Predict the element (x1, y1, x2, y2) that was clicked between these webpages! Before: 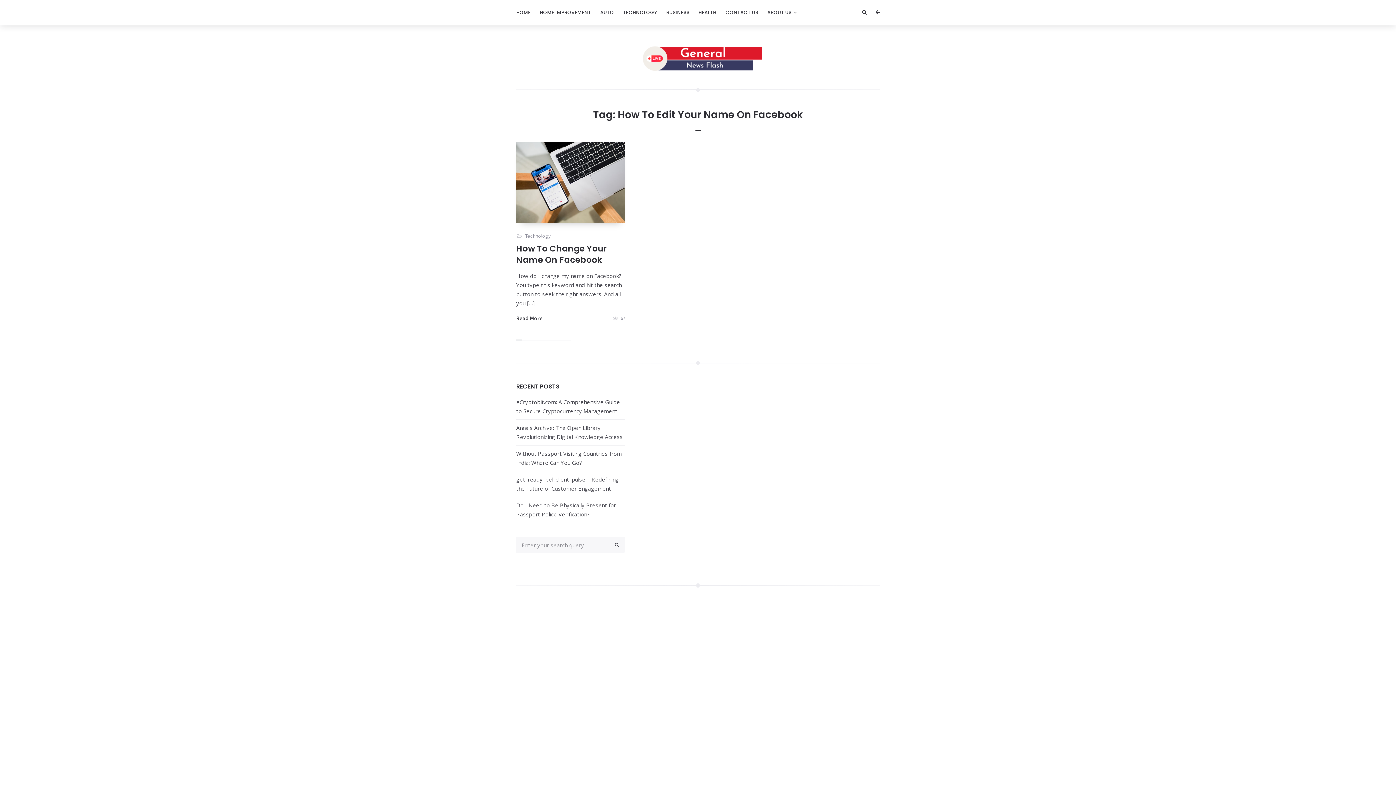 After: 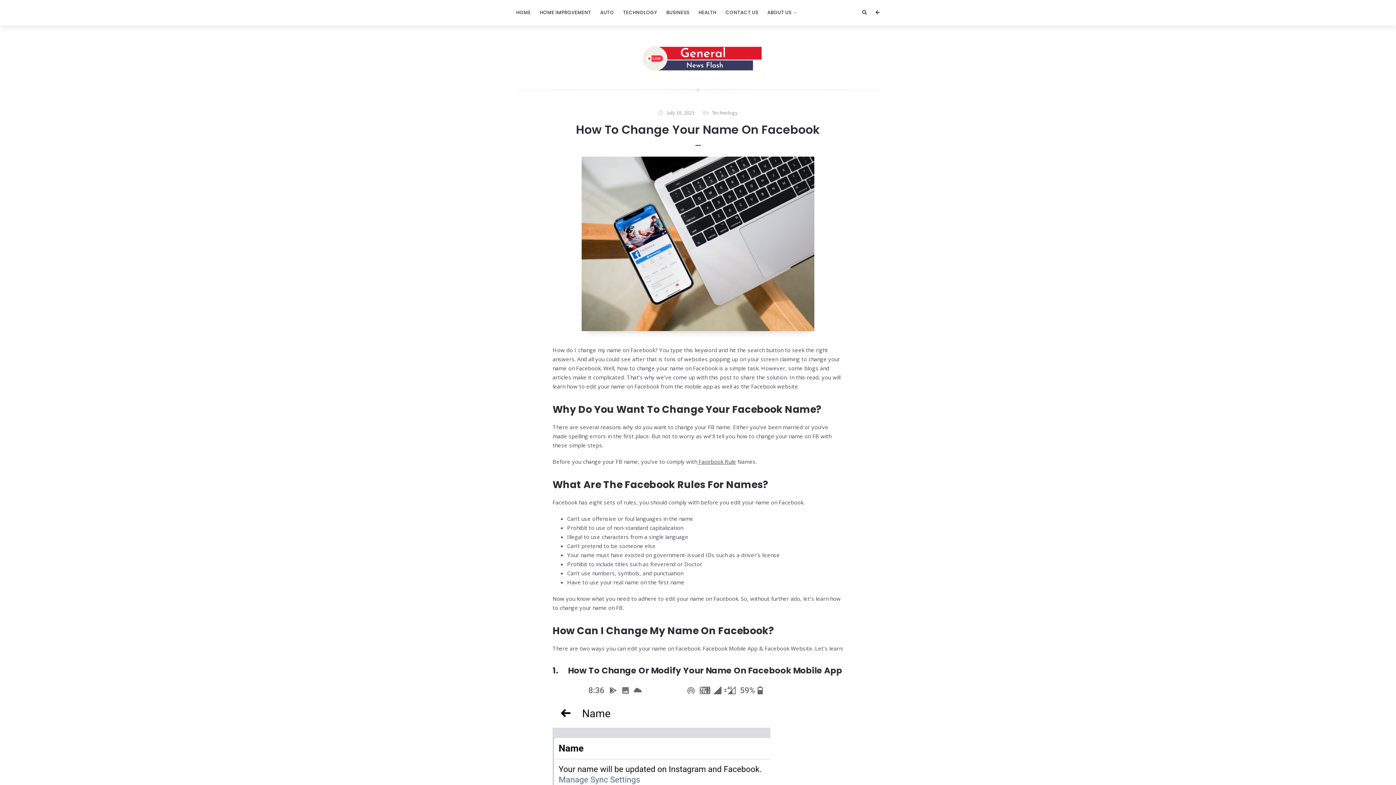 Action: bbox: (516, 141, 625, 223)